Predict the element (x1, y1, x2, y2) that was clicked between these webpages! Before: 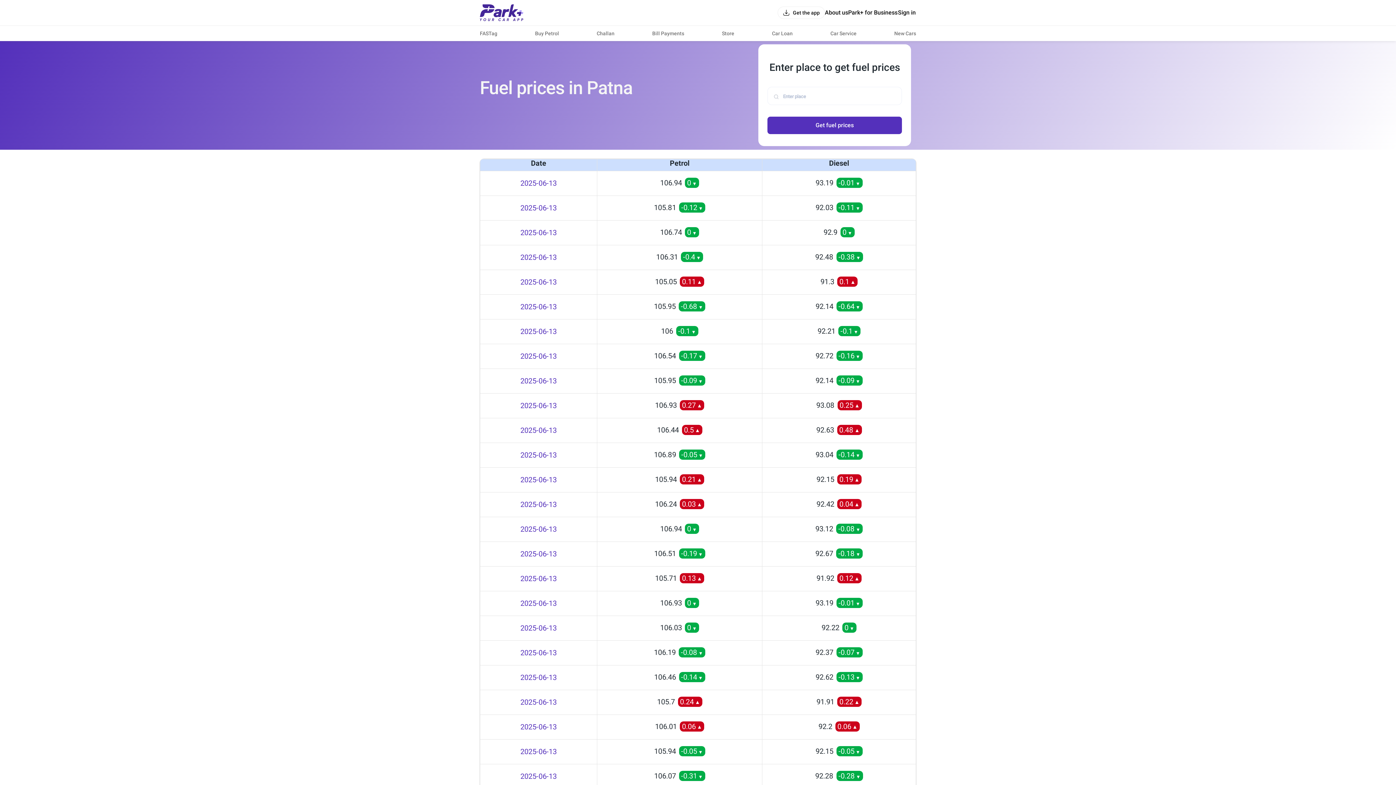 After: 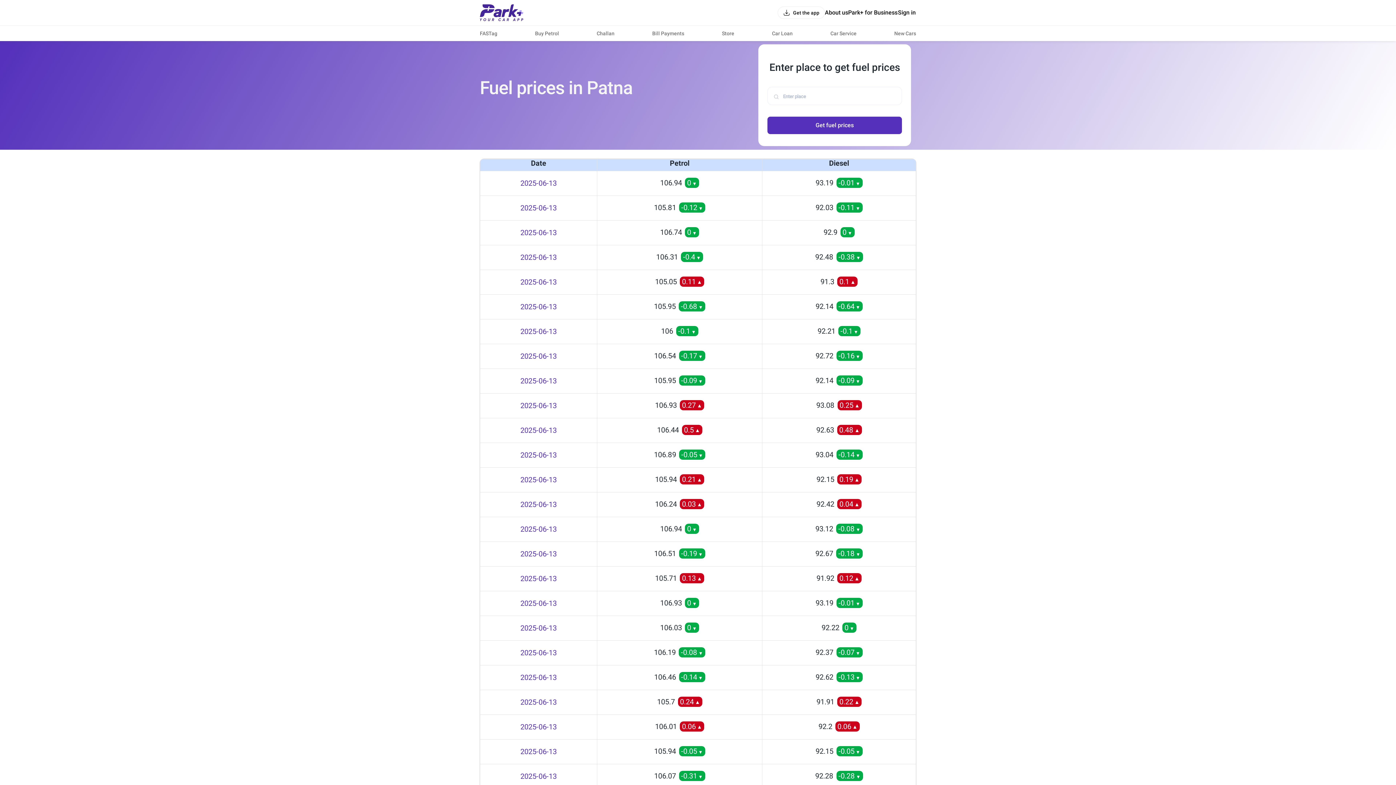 Action: label: Get the app bbox: (778, 6, 824, 18)